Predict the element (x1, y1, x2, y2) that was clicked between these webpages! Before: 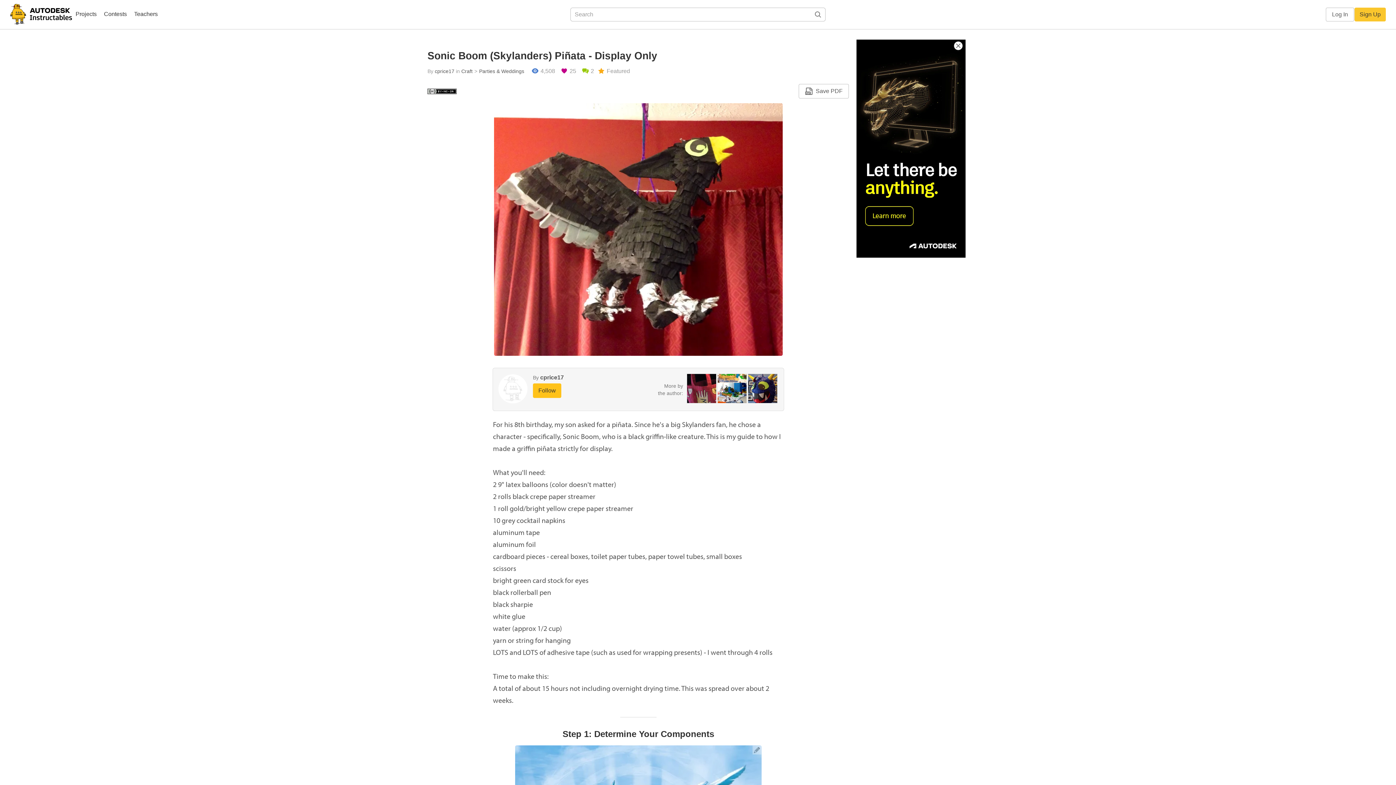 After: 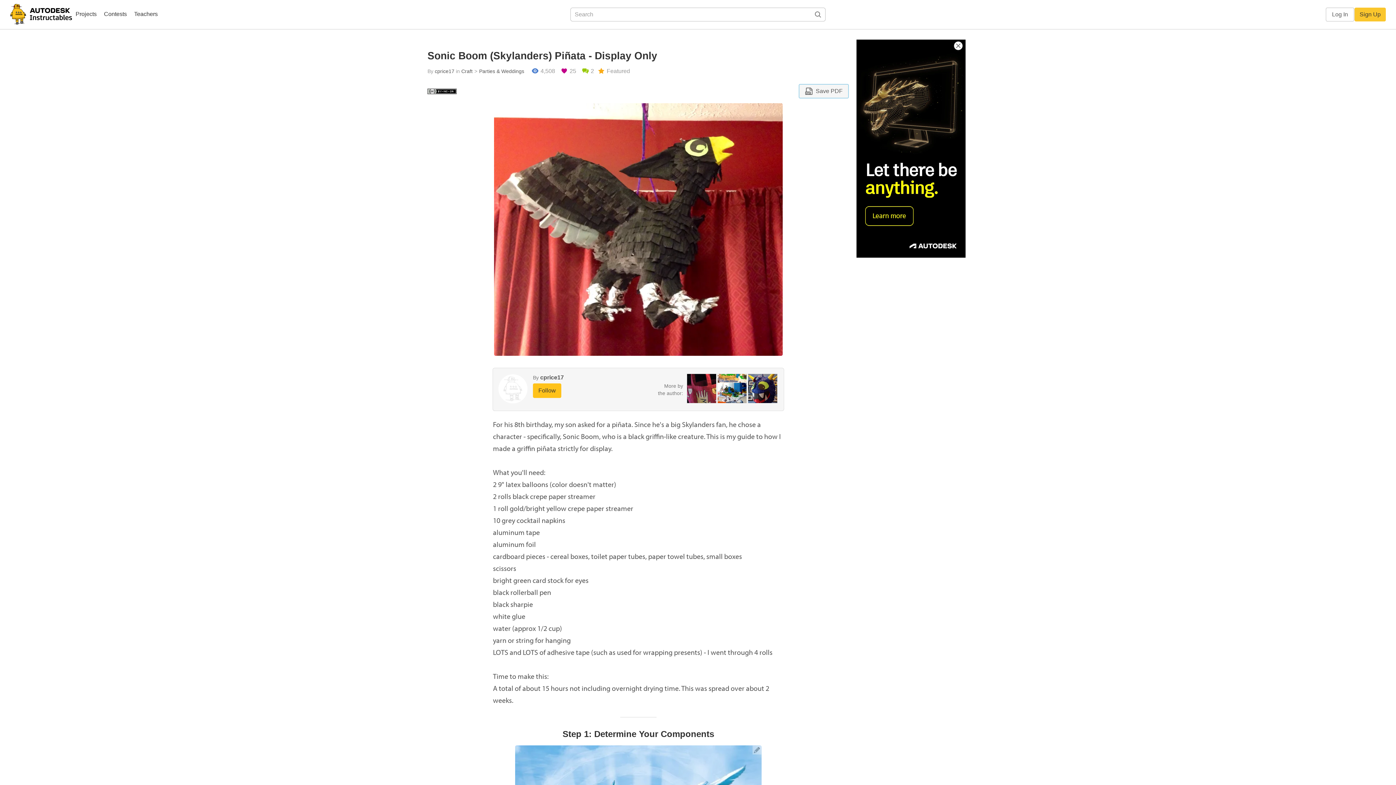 Action: bbox: (798, 84, 849, 98) label: Save PDF